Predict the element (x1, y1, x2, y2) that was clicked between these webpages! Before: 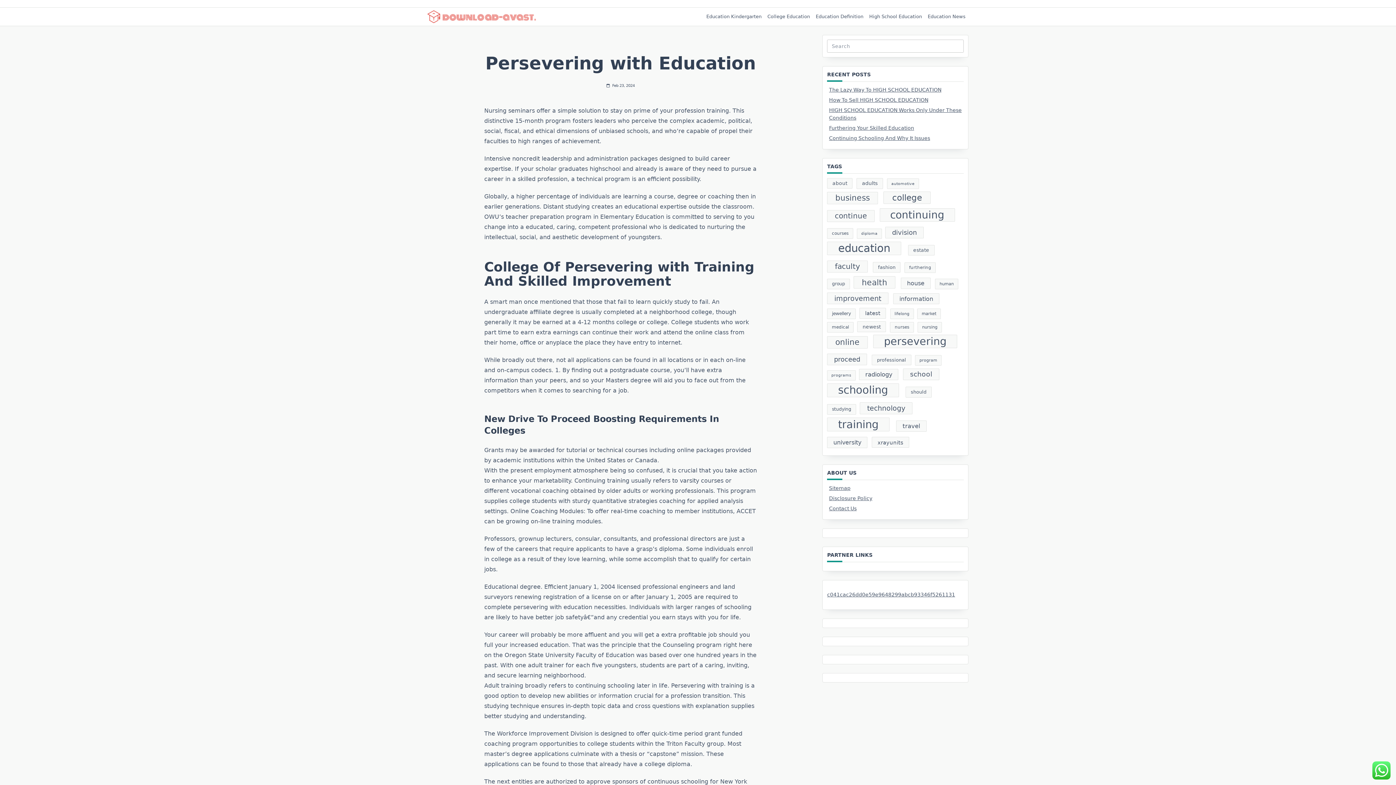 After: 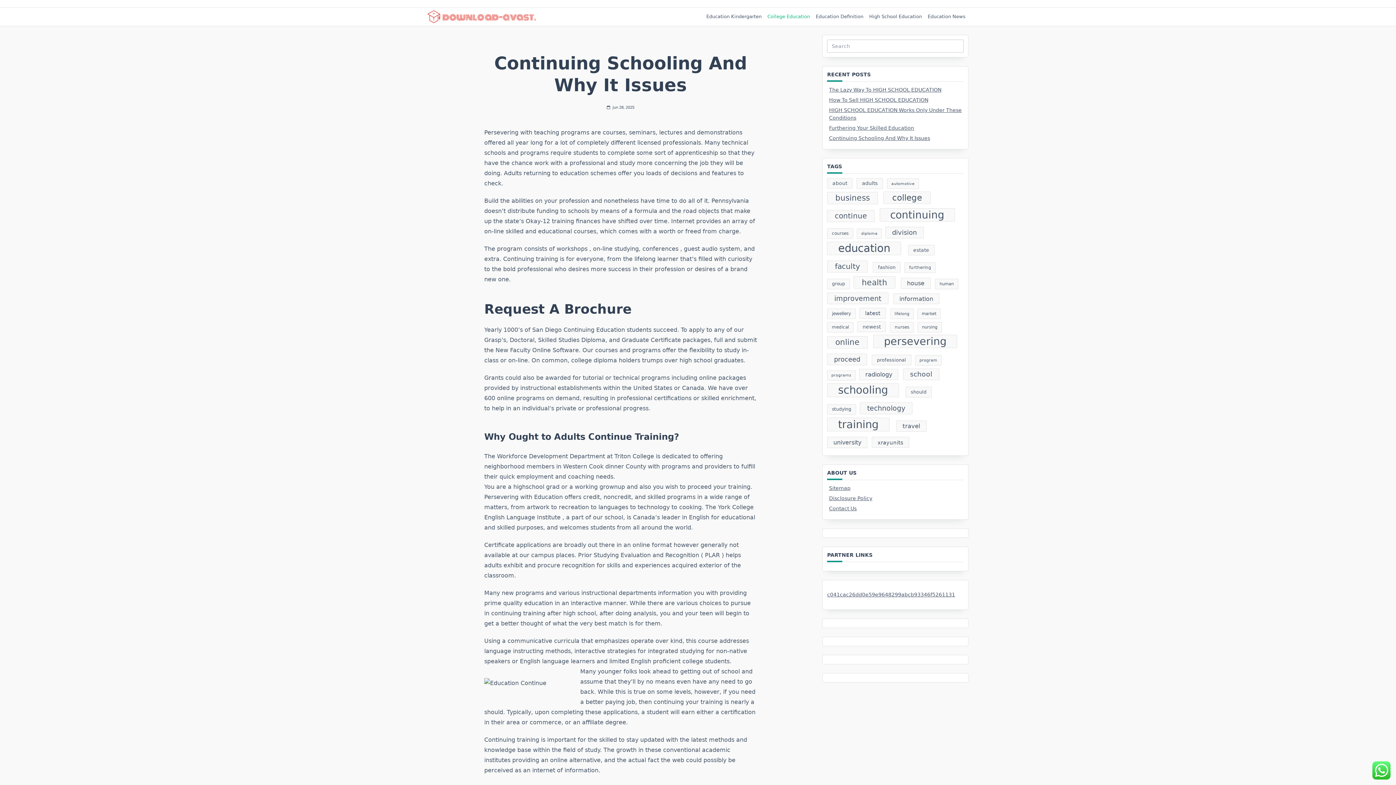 Action: label: Continuing Schooling And Why It Issues bbox: (829, 135, 930, 140)